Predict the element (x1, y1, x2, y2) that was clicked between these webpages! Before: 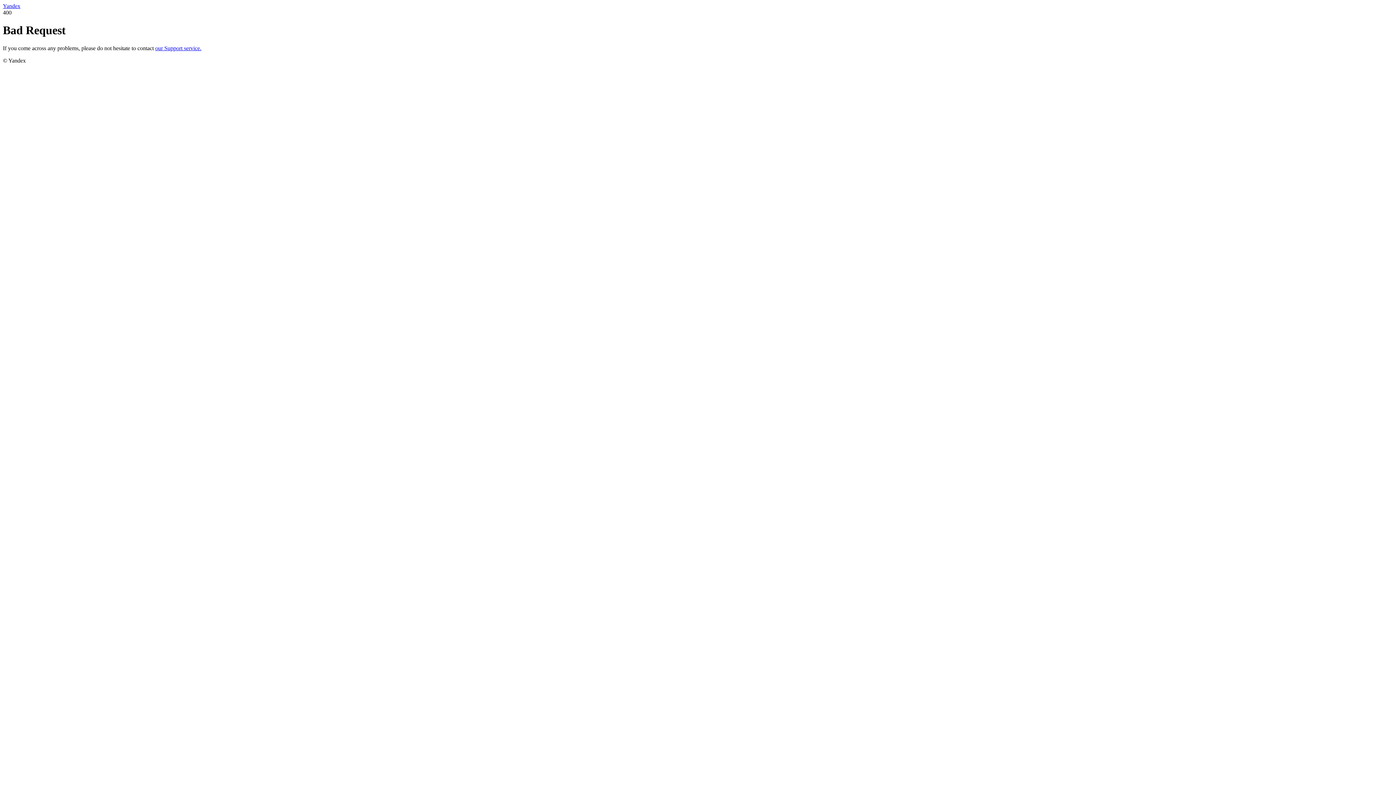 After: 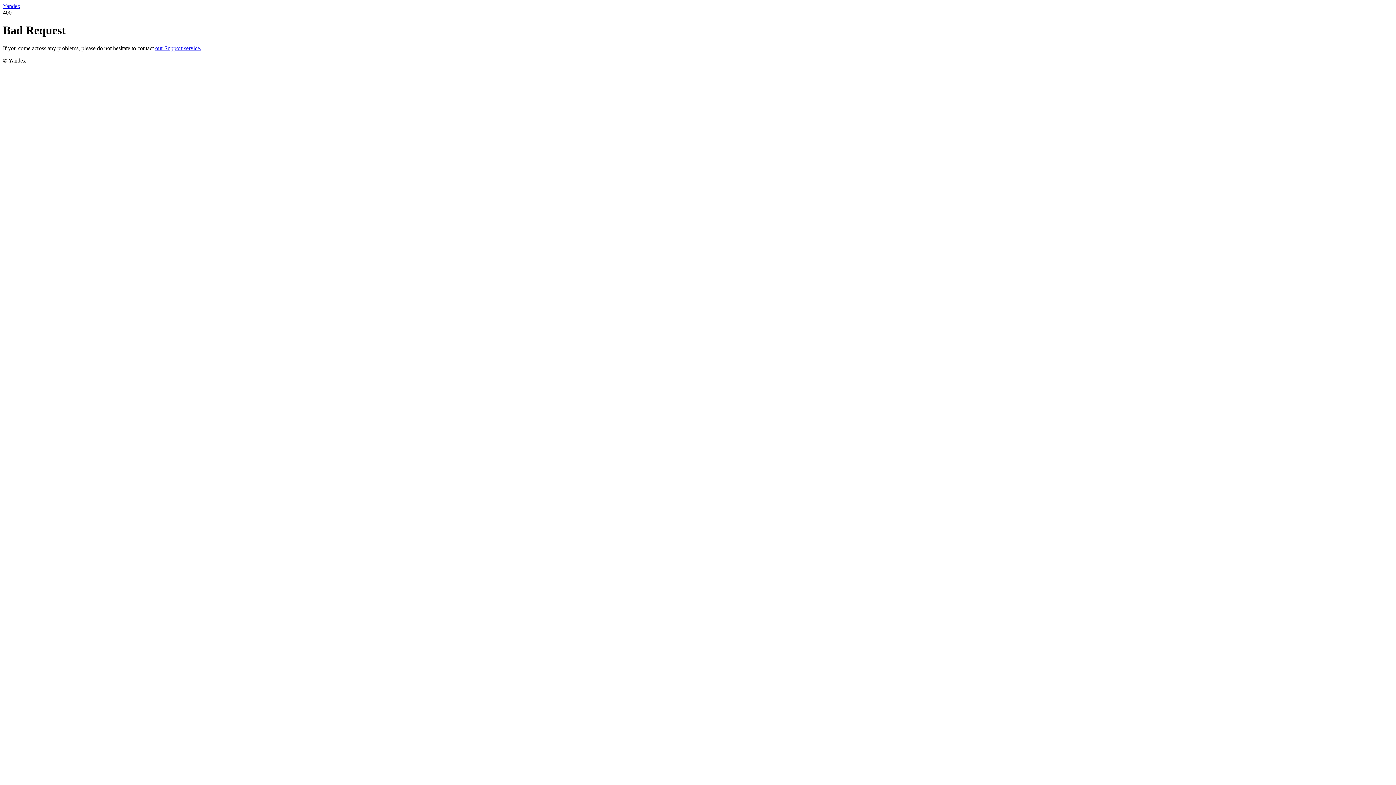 Action: bbox: (2, 2, 20, 9) label: Yandex